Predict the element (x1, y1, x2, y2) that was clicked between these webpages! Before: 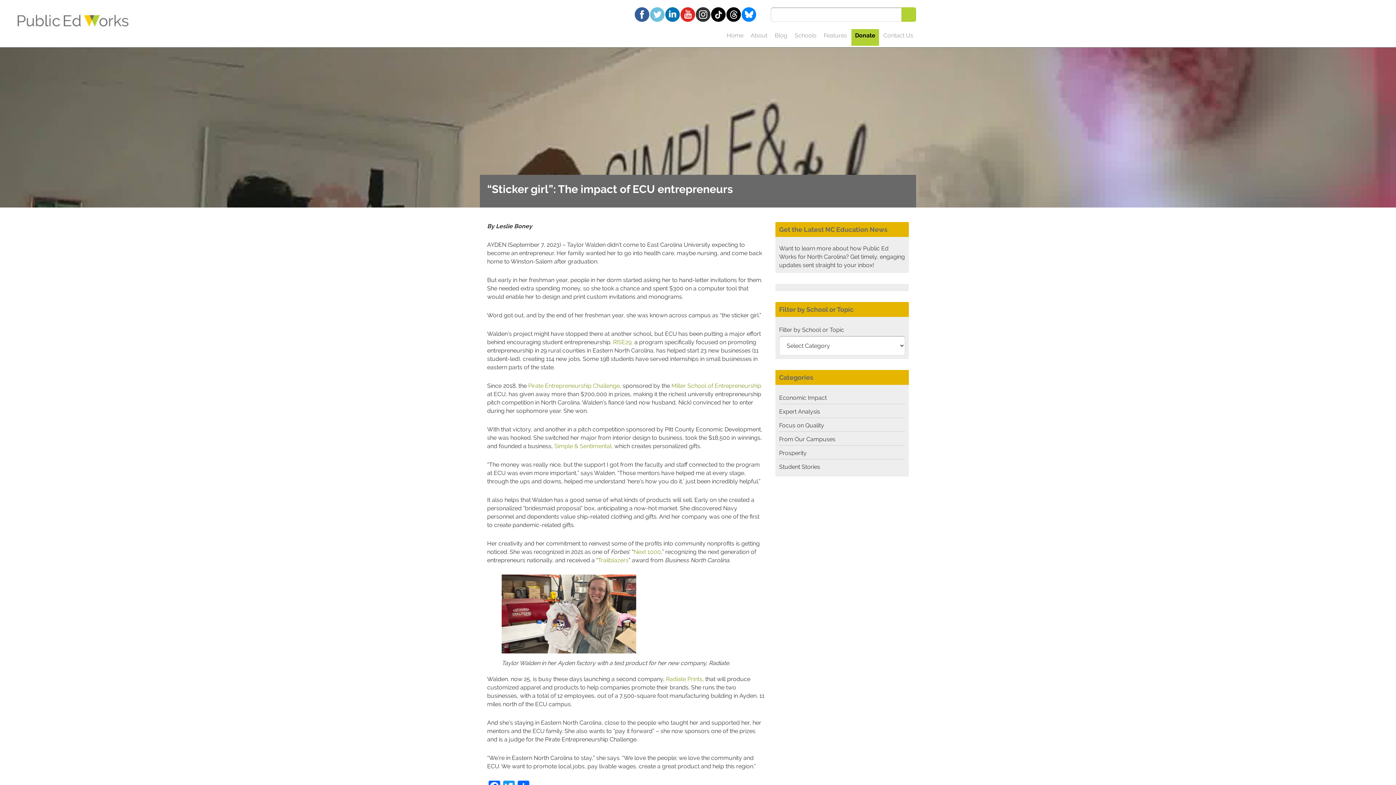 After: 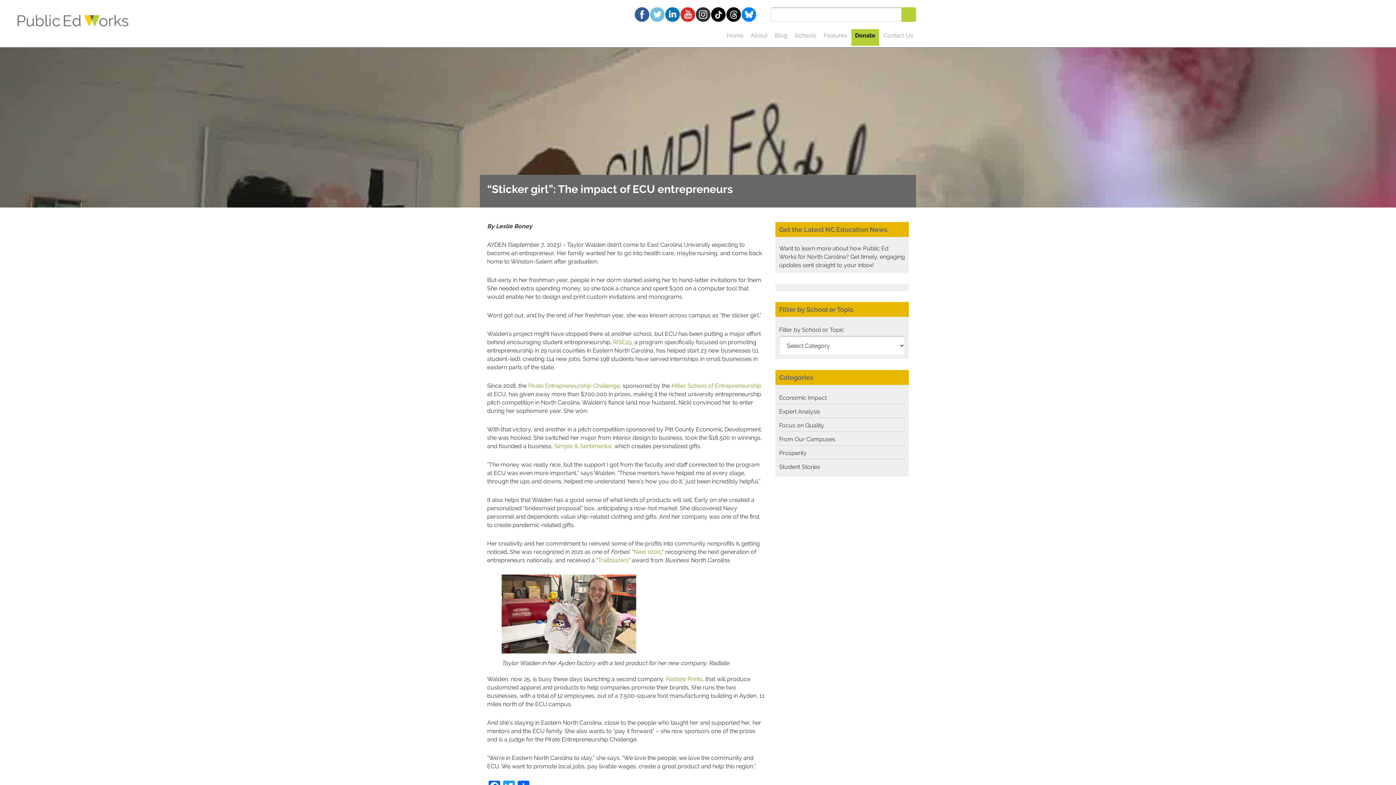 Action: bbox: (711, 7, 725, 21)